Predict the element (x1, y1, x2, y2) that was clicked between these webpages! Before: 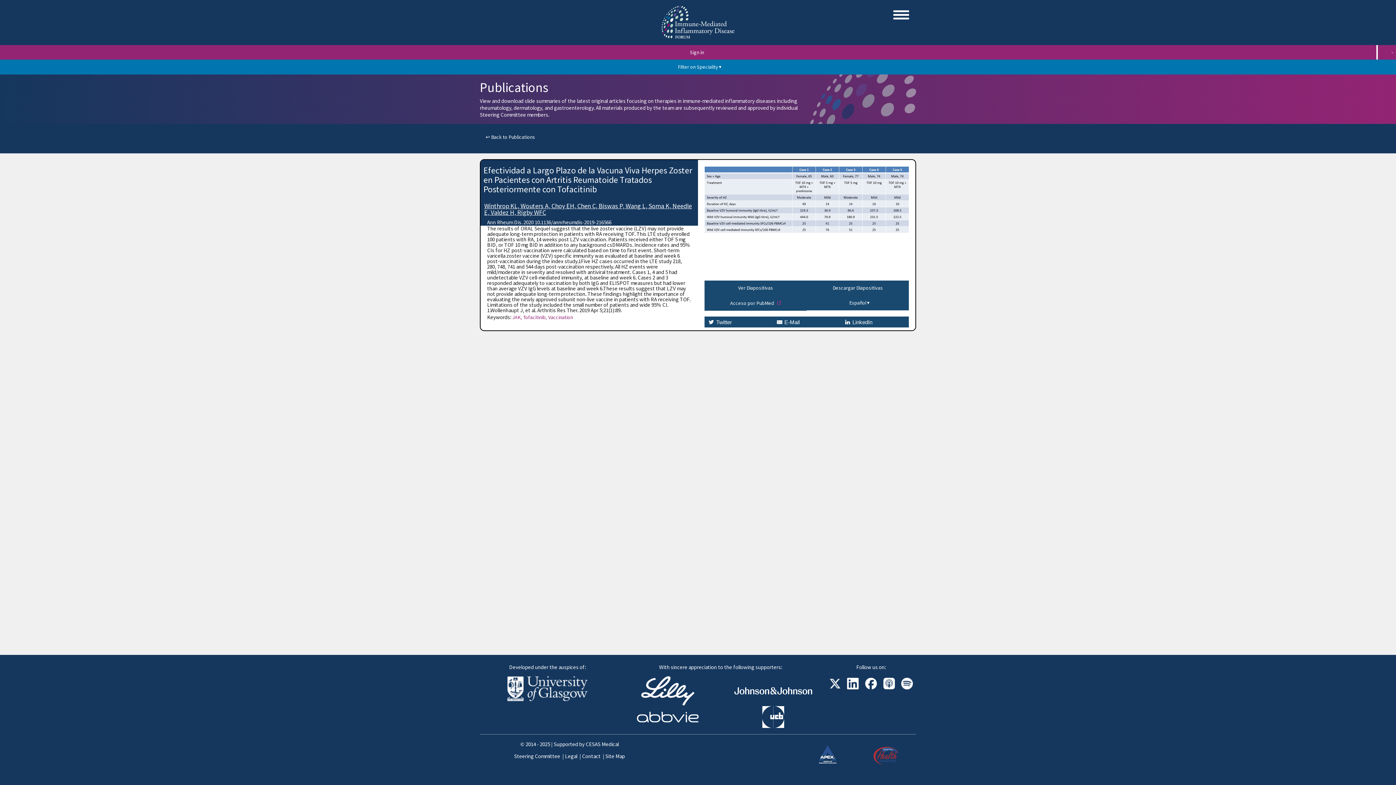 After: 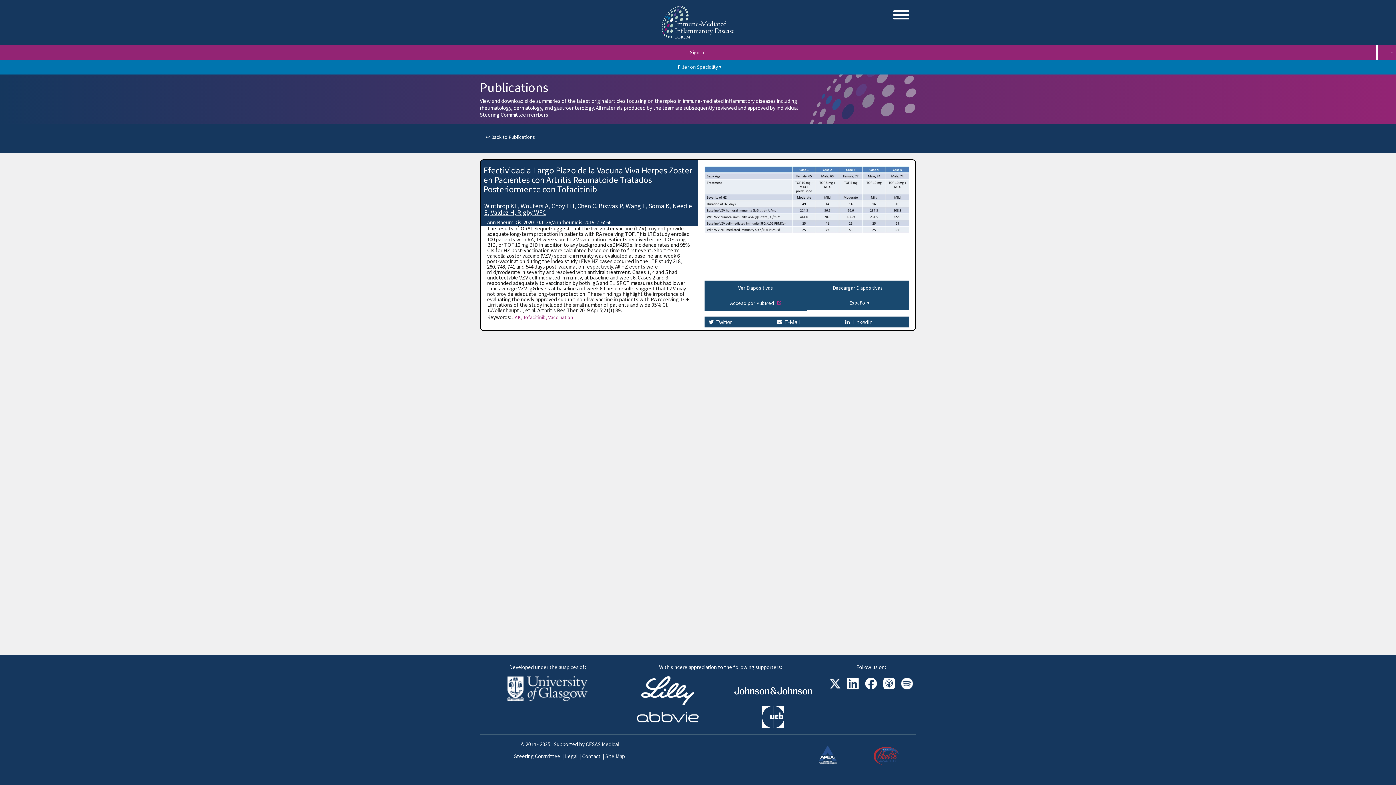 Action: bbox: (844, 676, 861, 693)